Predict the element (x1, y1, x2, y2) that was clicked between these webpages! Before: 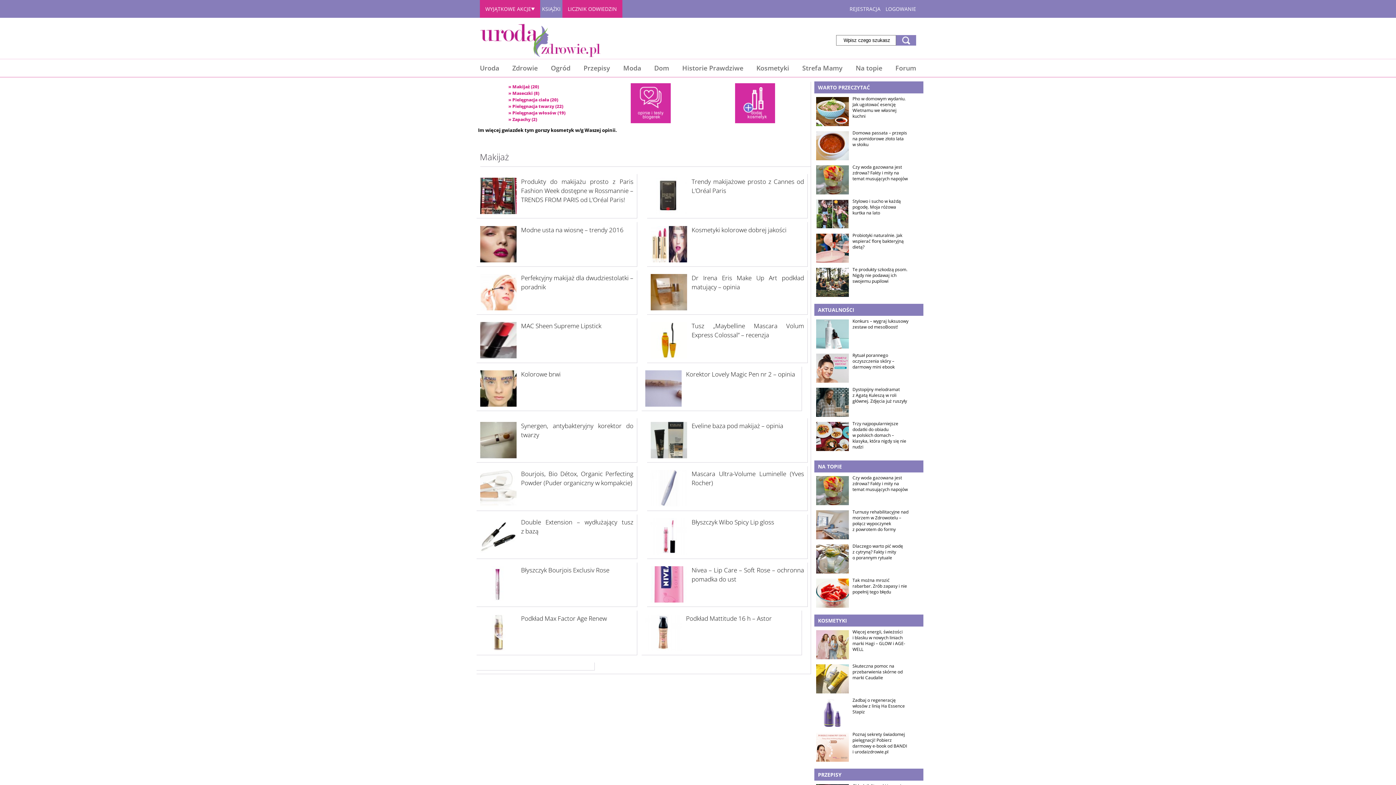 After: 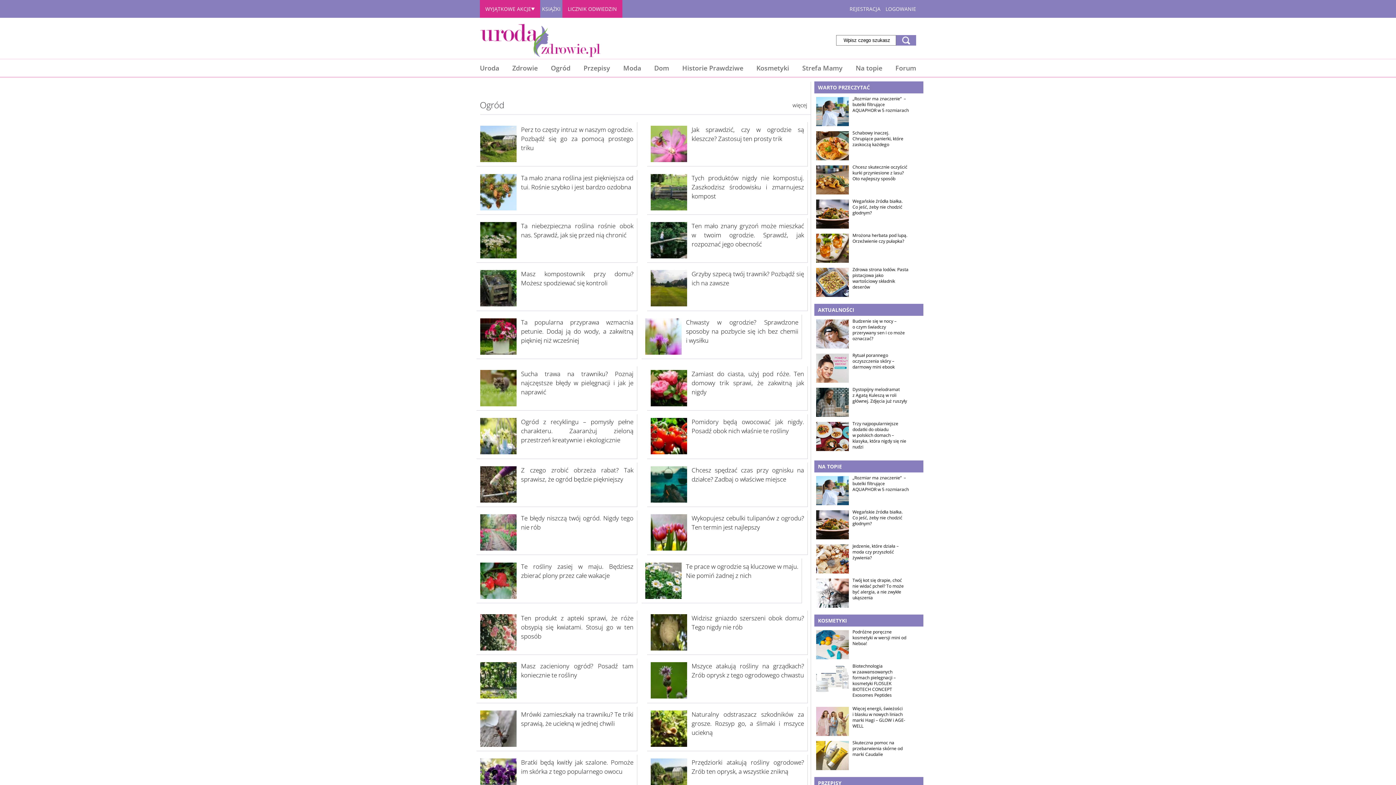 Action: label: Ogród bbox: (550, 59, 570, 76)